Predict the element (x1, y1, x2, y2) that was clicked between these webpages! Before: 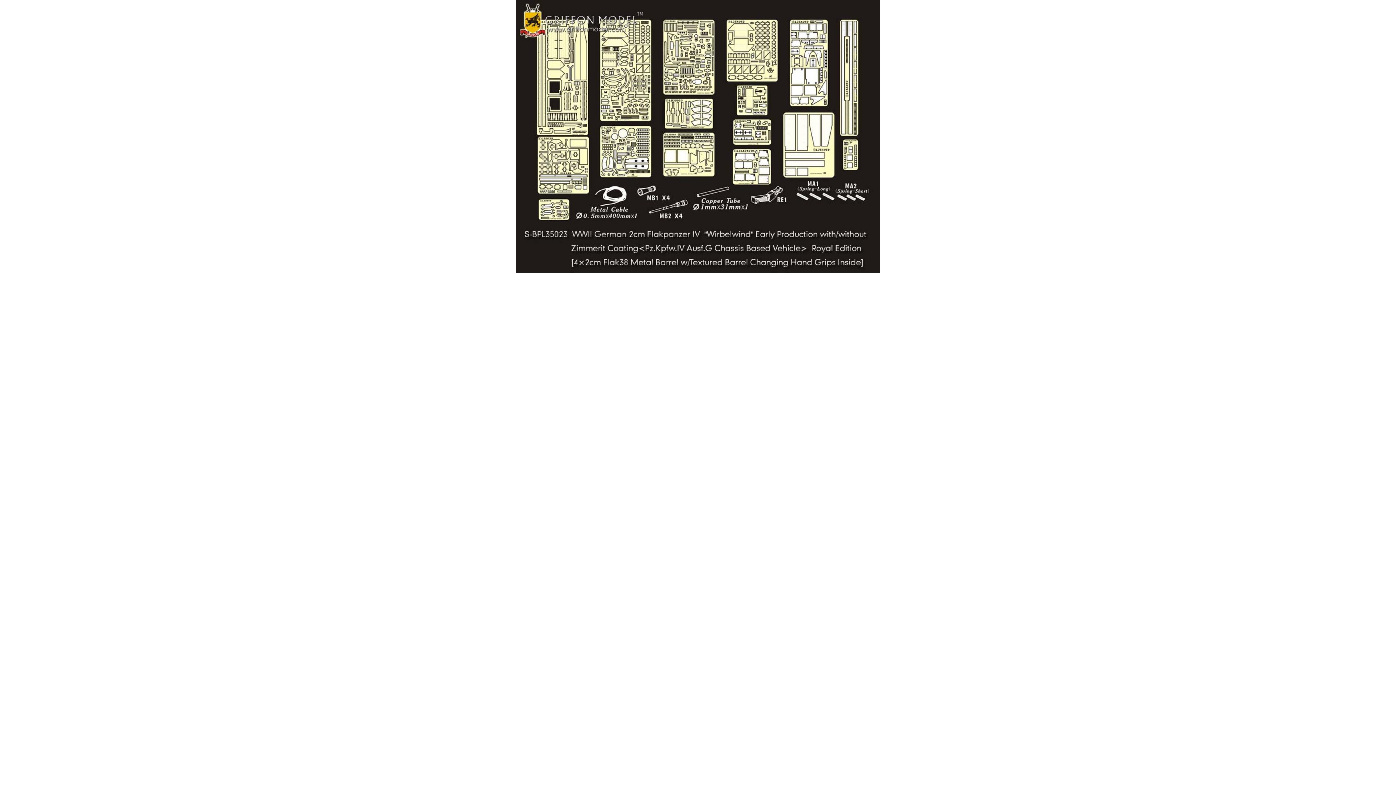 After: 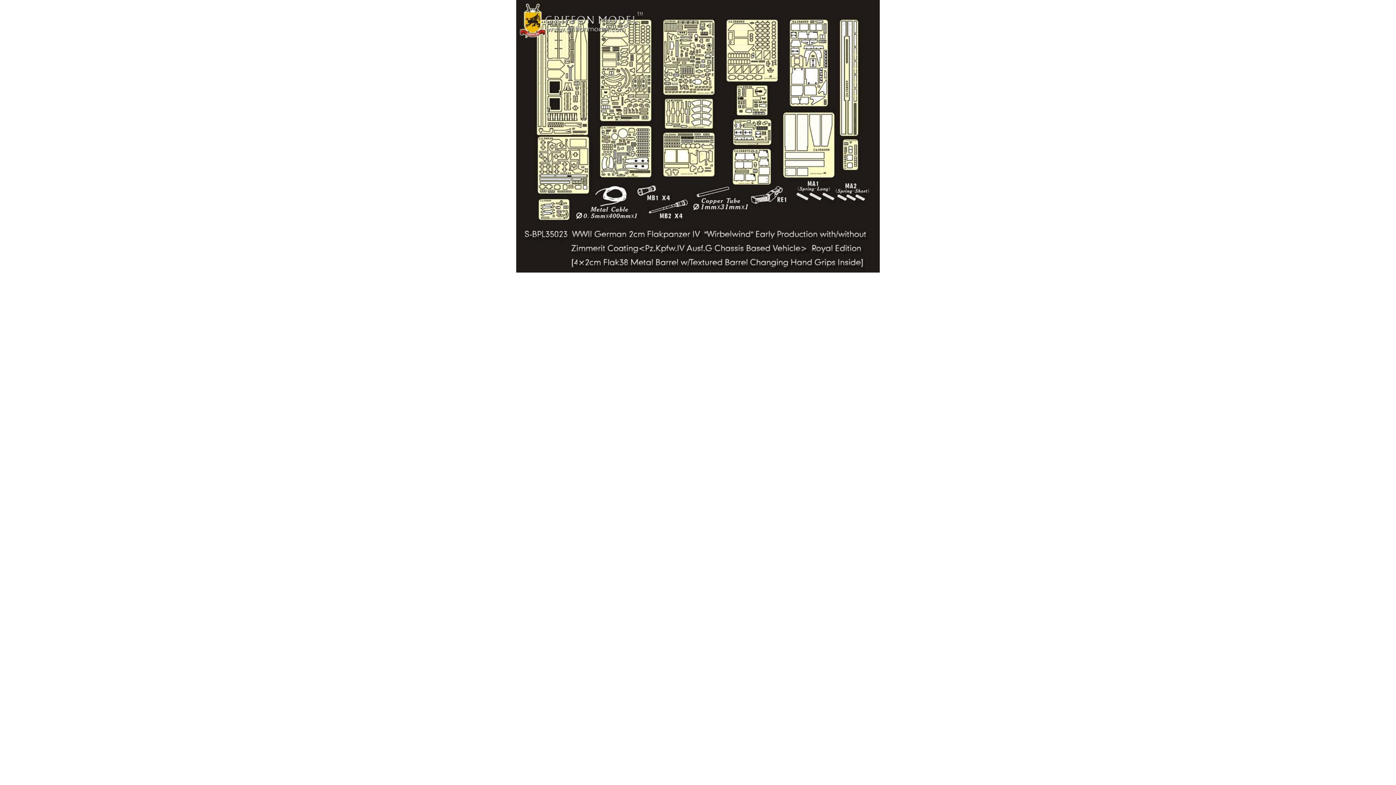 Action: bbox: (516, 0, 880, 5)